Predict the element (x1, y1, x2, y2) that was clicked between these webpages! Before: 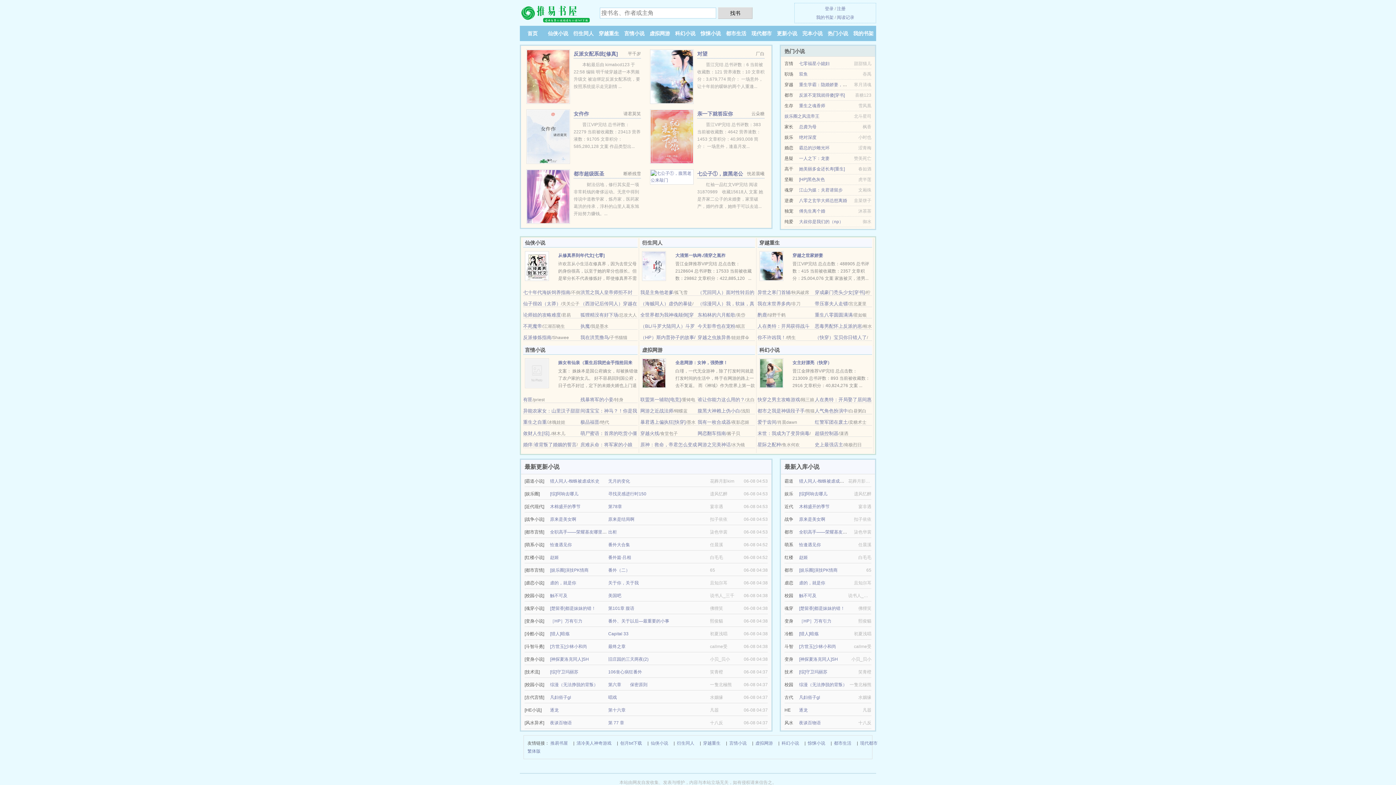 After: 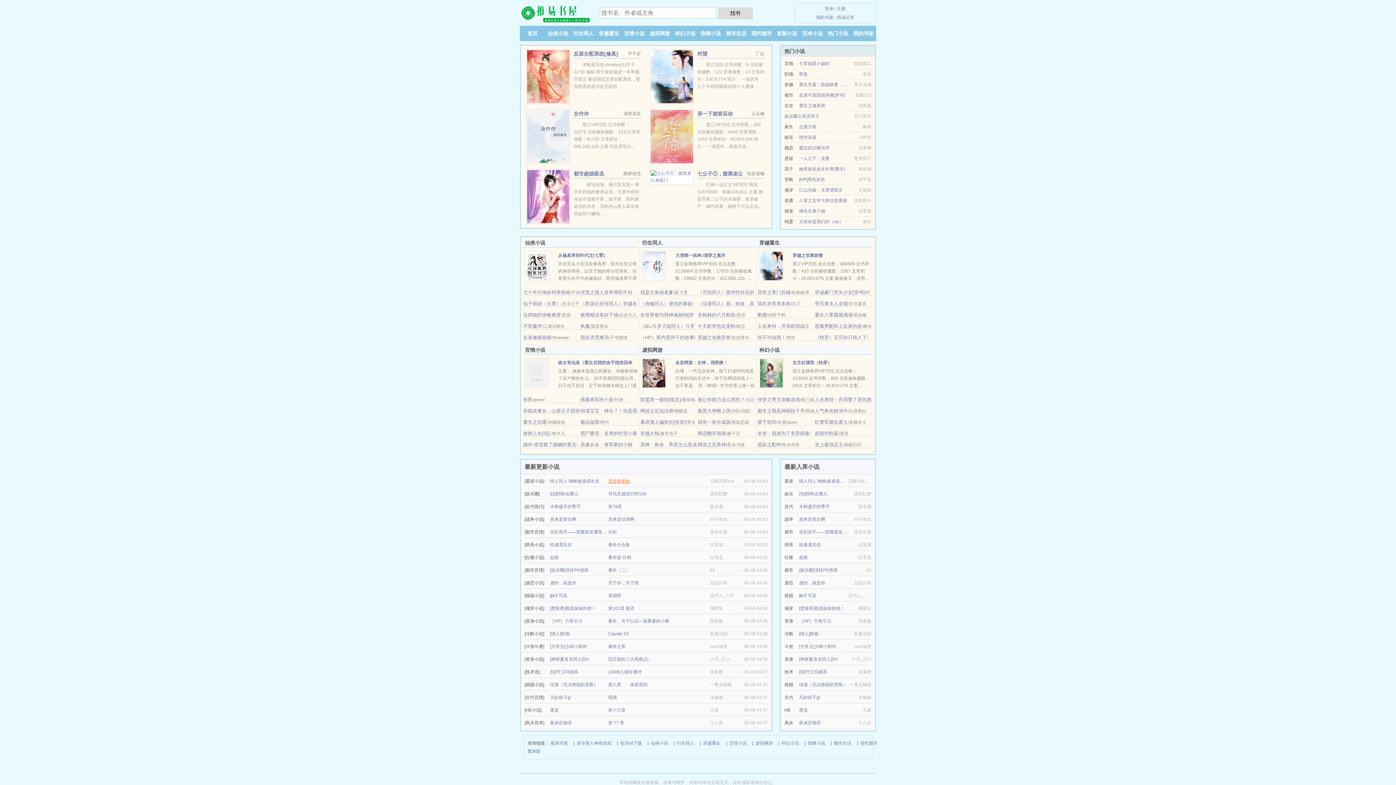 Action: label: 无月的变化 bbox: (608, 478, 630, 484)